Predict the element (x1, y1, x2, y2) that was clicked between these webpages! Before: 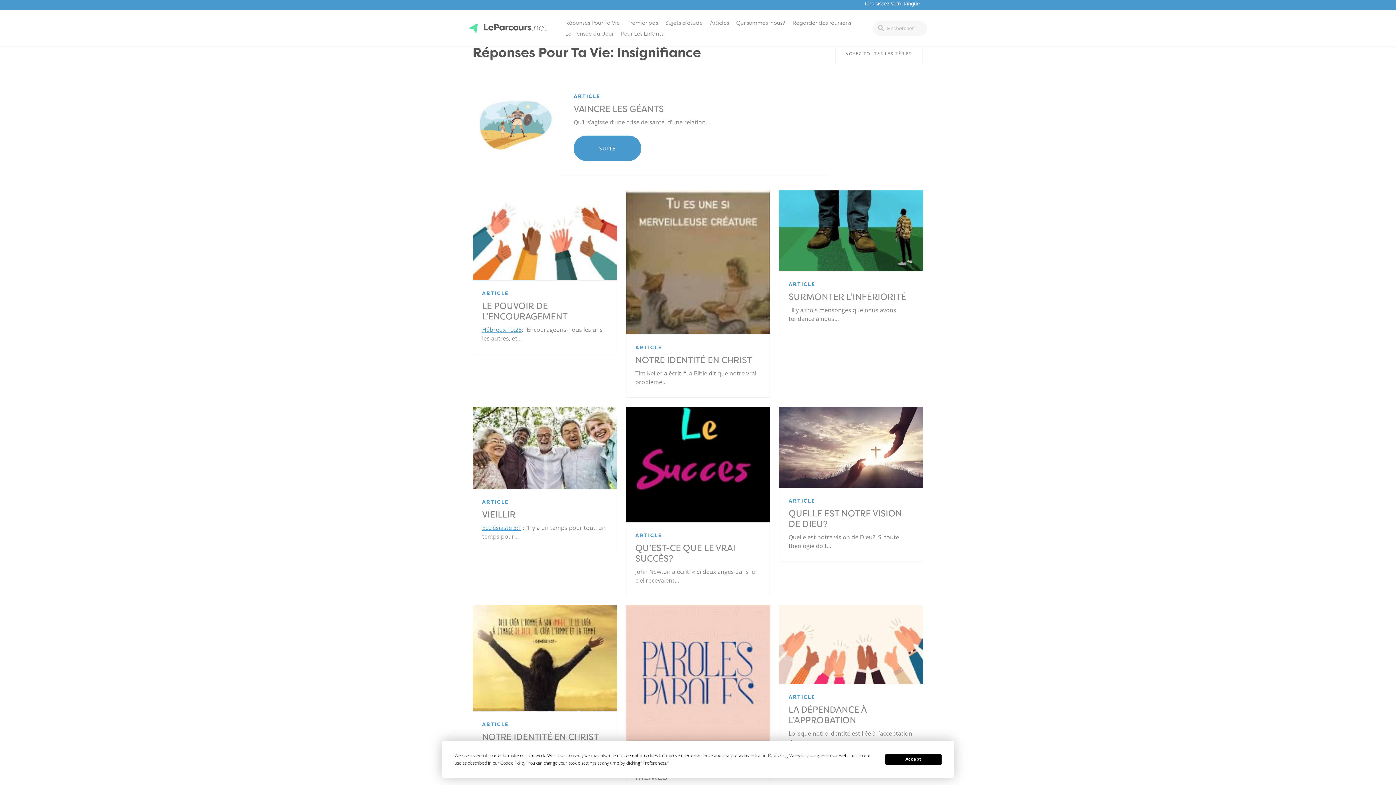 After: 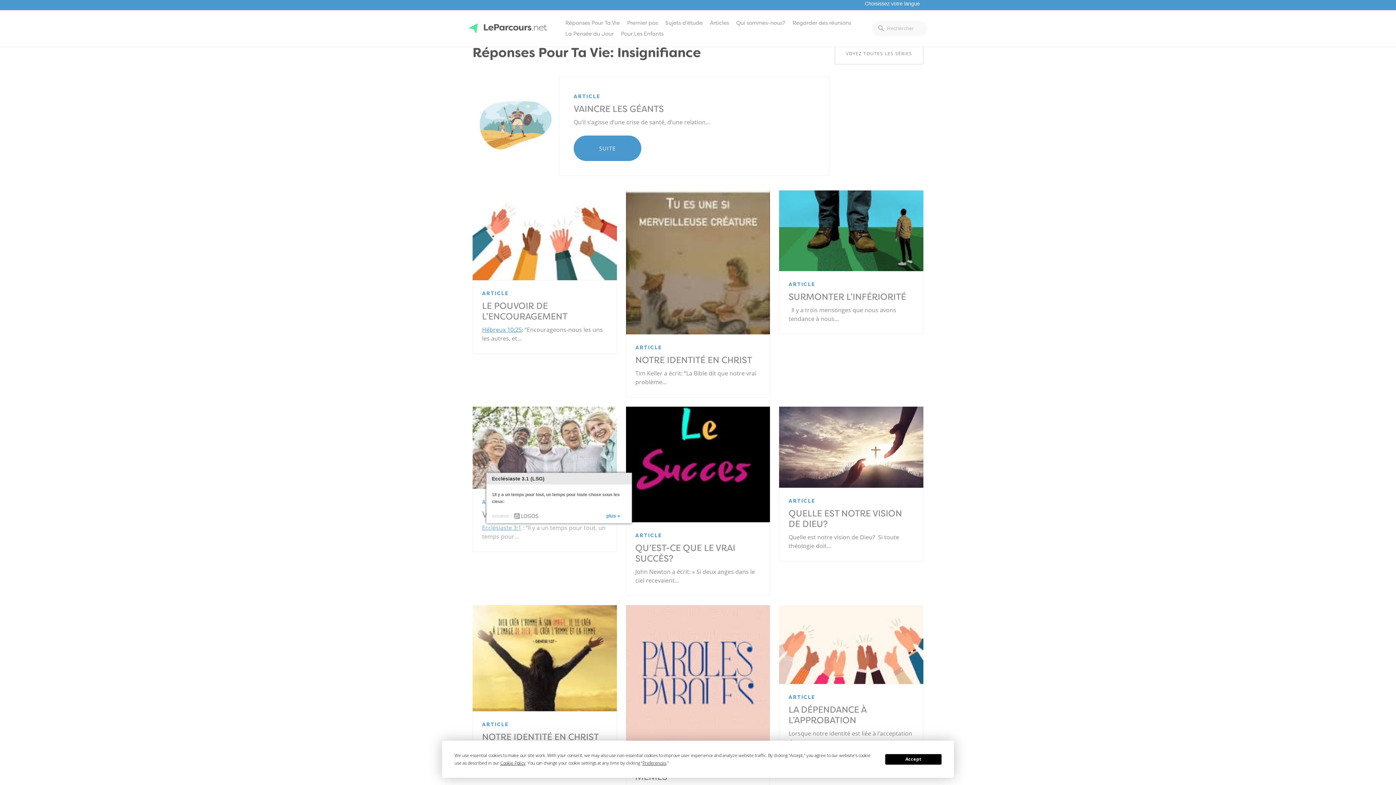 Action: bbox: (482, 524, 521, 532) label: Ecclésiaste 3:1